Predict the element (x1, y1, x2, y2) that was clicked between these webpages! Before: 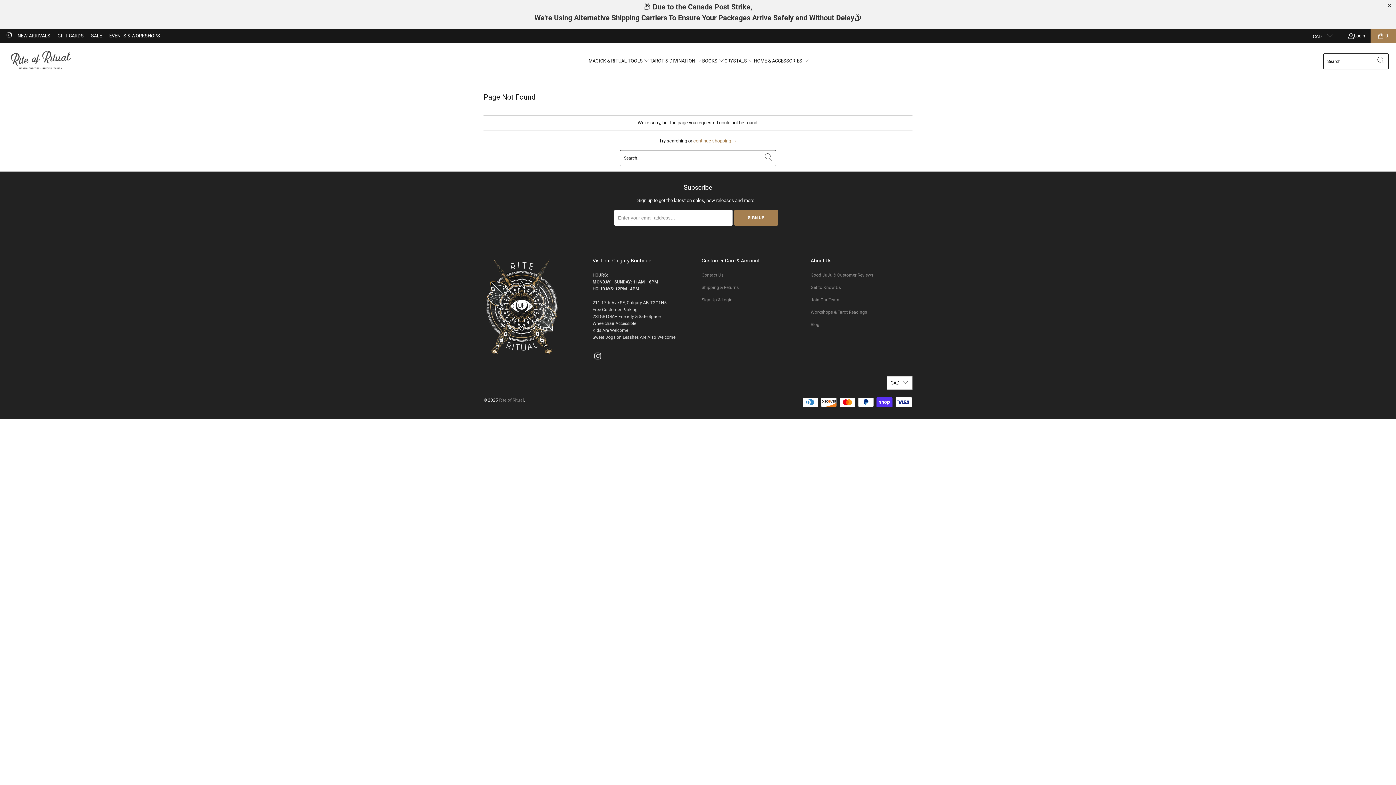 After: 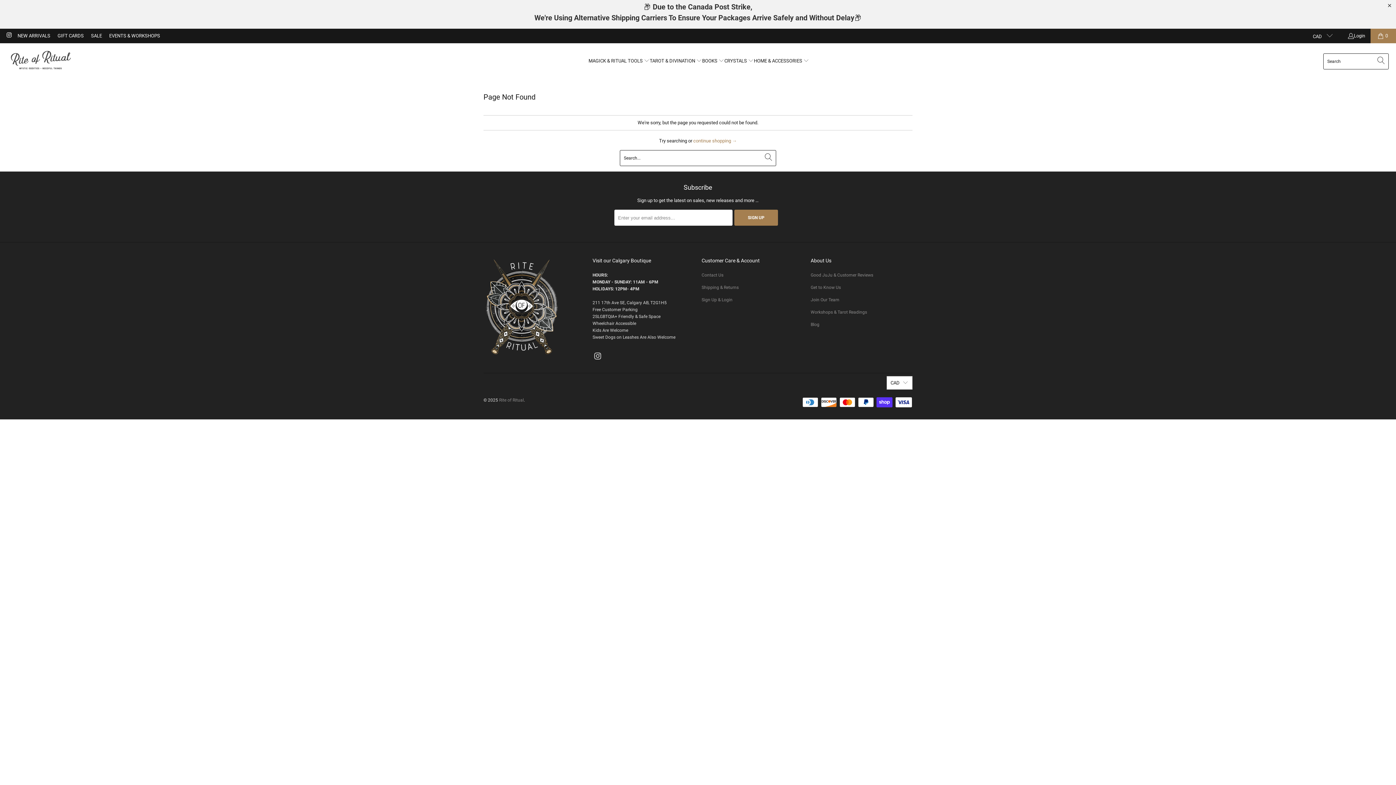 Action: bbox: (534, 13, 861, 22) label: We're Using Alternative Shipping Carriers To Ensure Your Packages Arrive Safely and Without Delay📦